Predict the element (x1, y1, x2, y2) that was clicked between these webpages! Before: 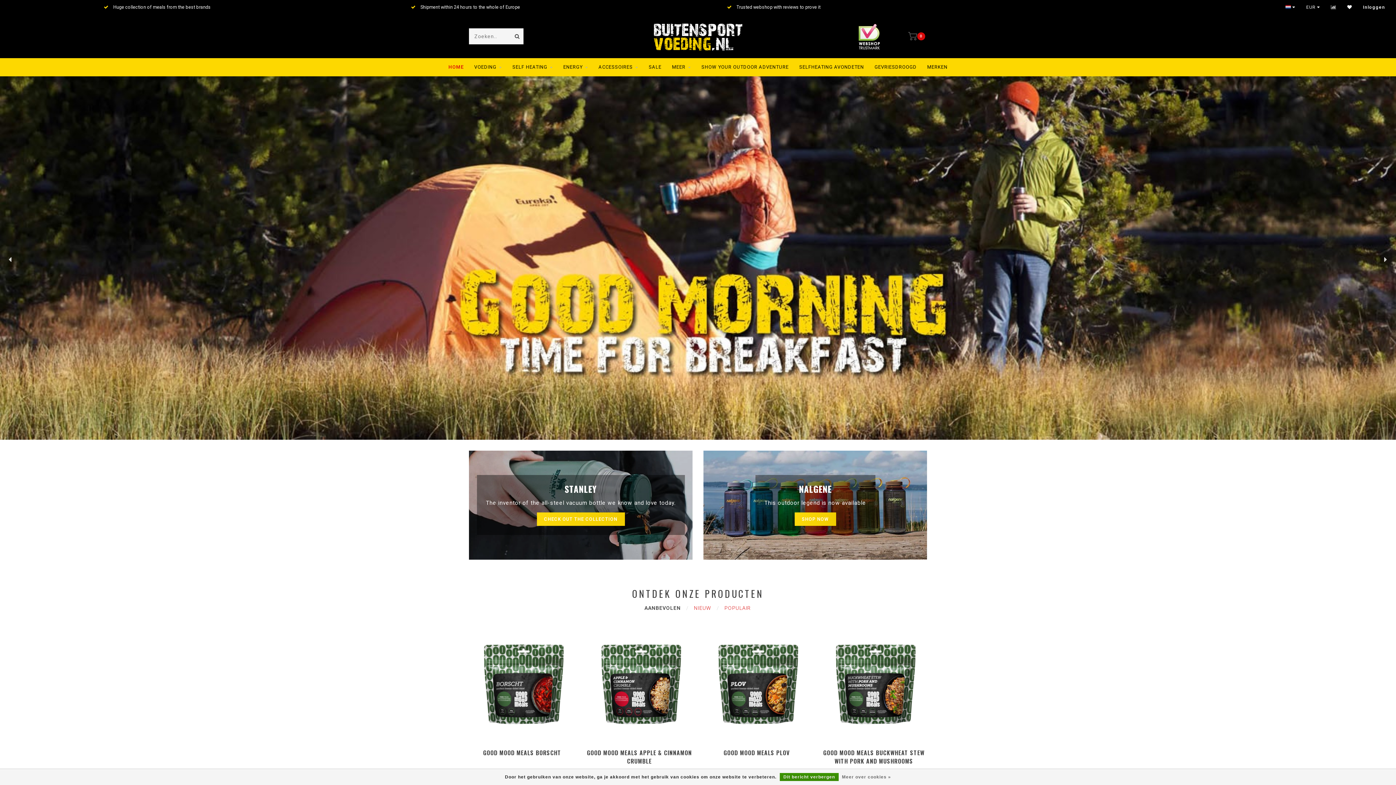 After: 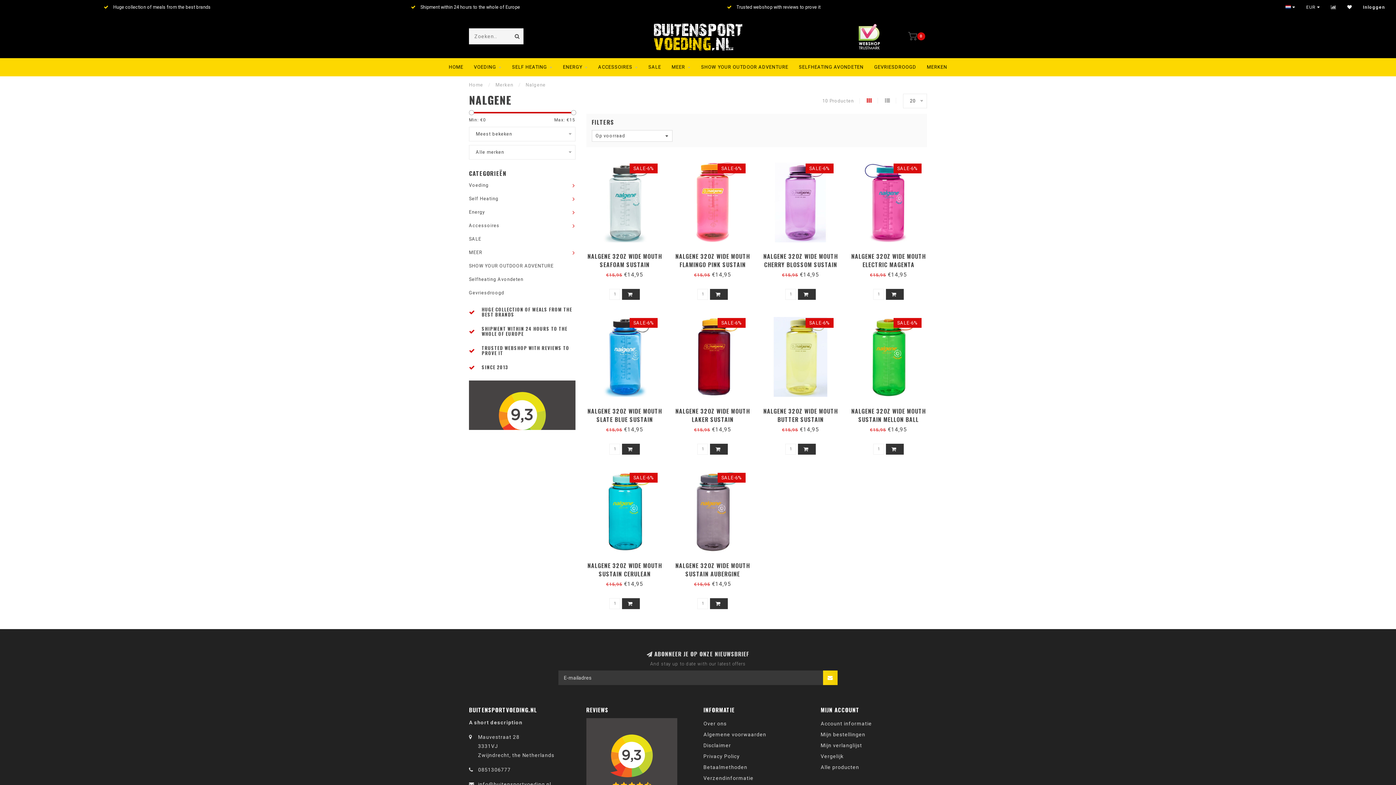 Action: bbox: (794, 512, 836, 526) label: SHOP NOW